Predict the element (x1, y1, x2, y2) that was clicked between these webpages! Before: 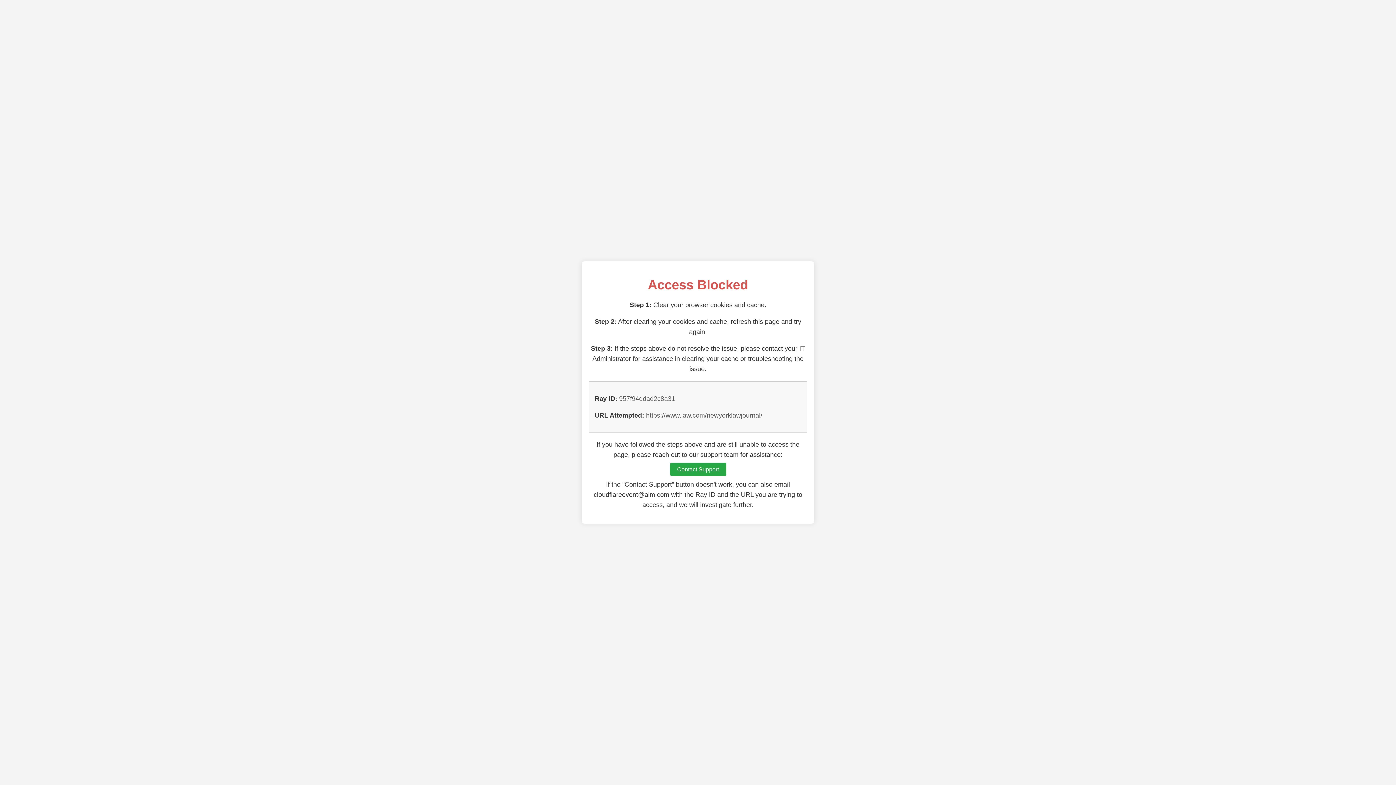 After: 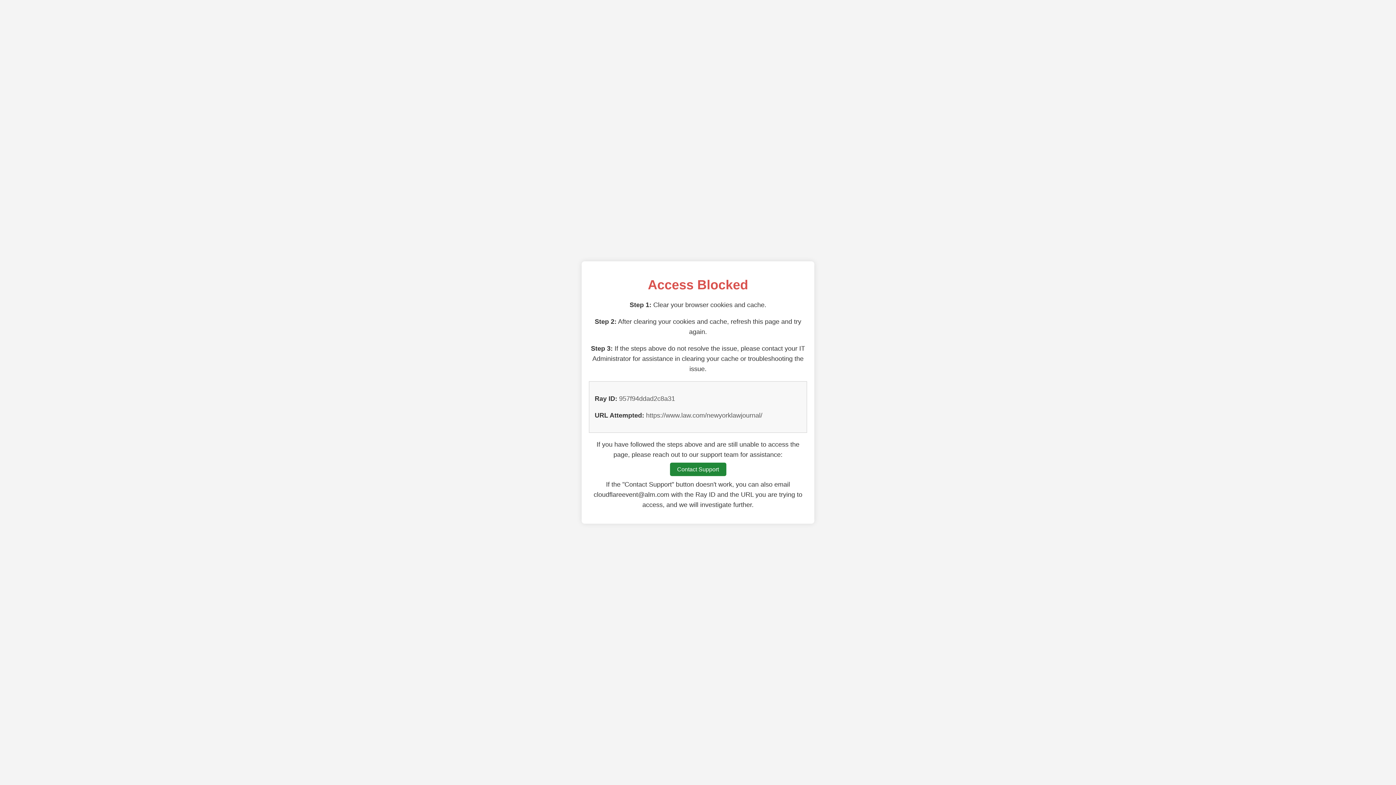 Action: label: Contact Support bbox: (670, 462, 726, 476)